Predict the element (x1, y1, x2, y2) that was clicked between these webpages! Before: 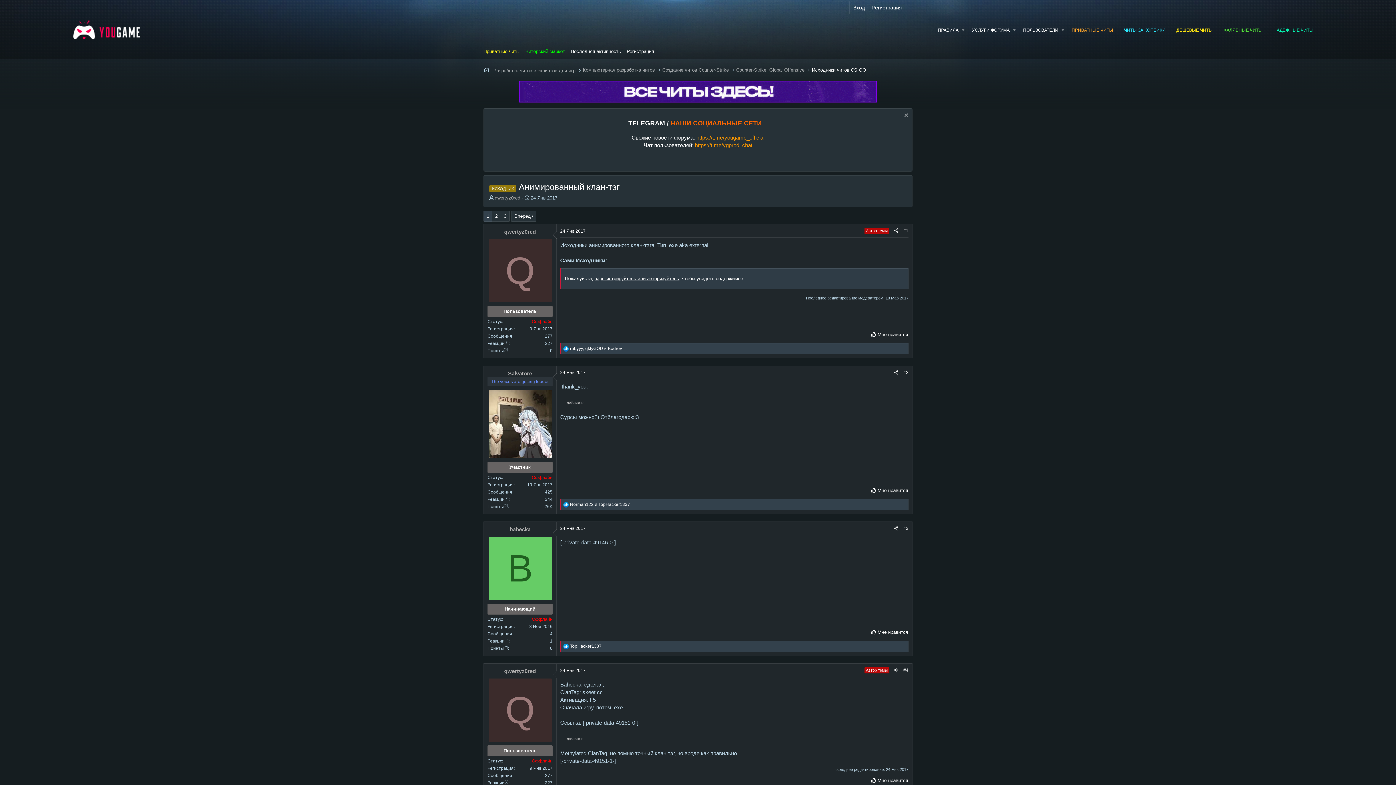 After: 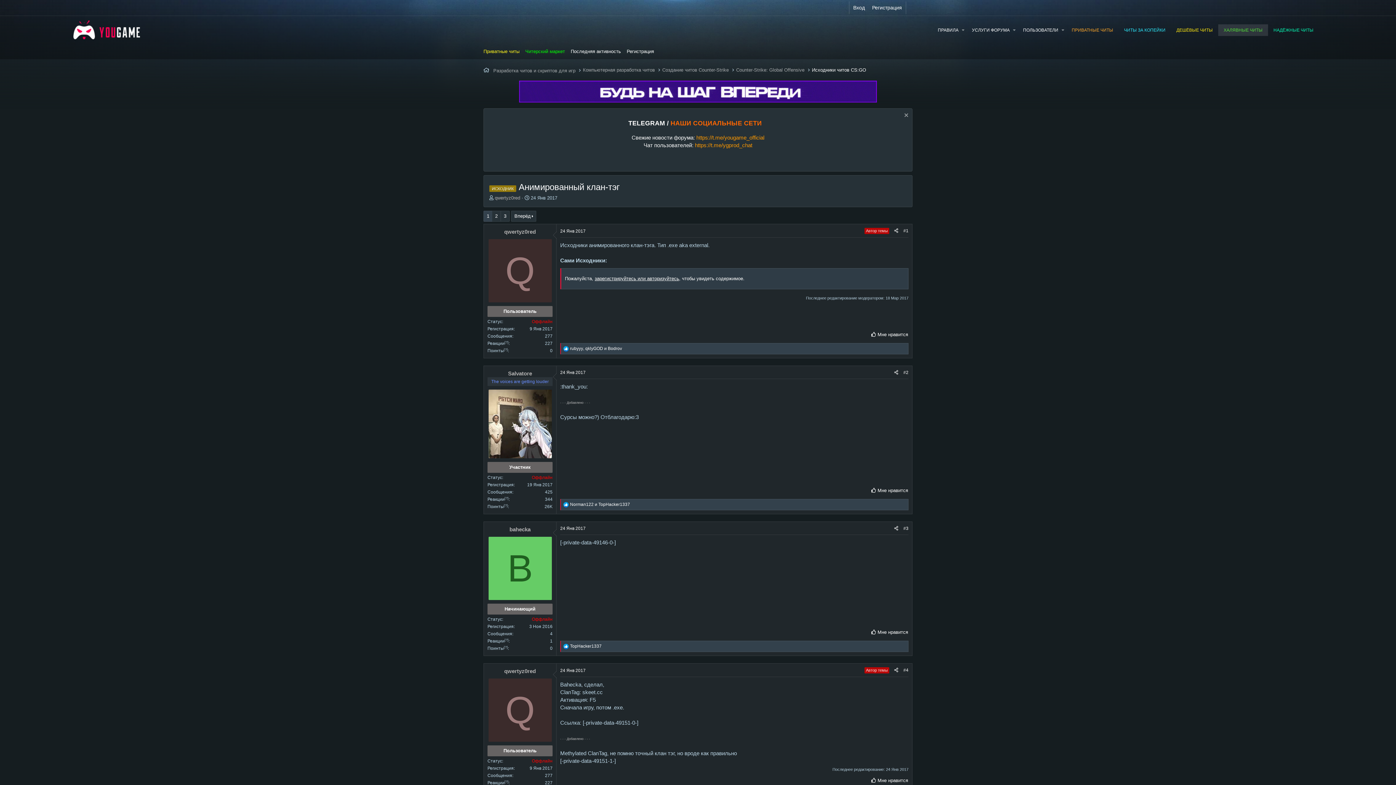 Action: label: ХАЛЯВНЫЕ ЧИТЫ bbox: (1218, 24, 1268, 35)